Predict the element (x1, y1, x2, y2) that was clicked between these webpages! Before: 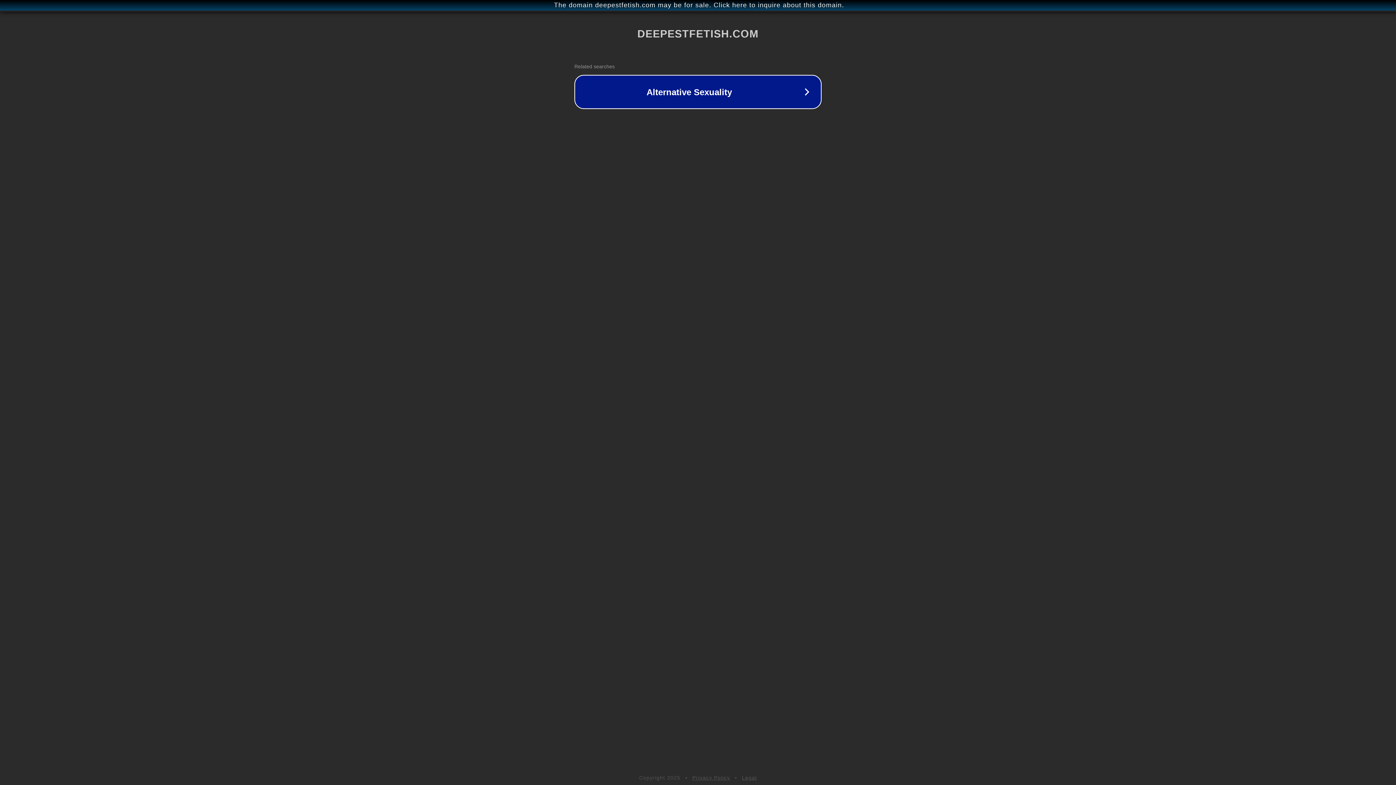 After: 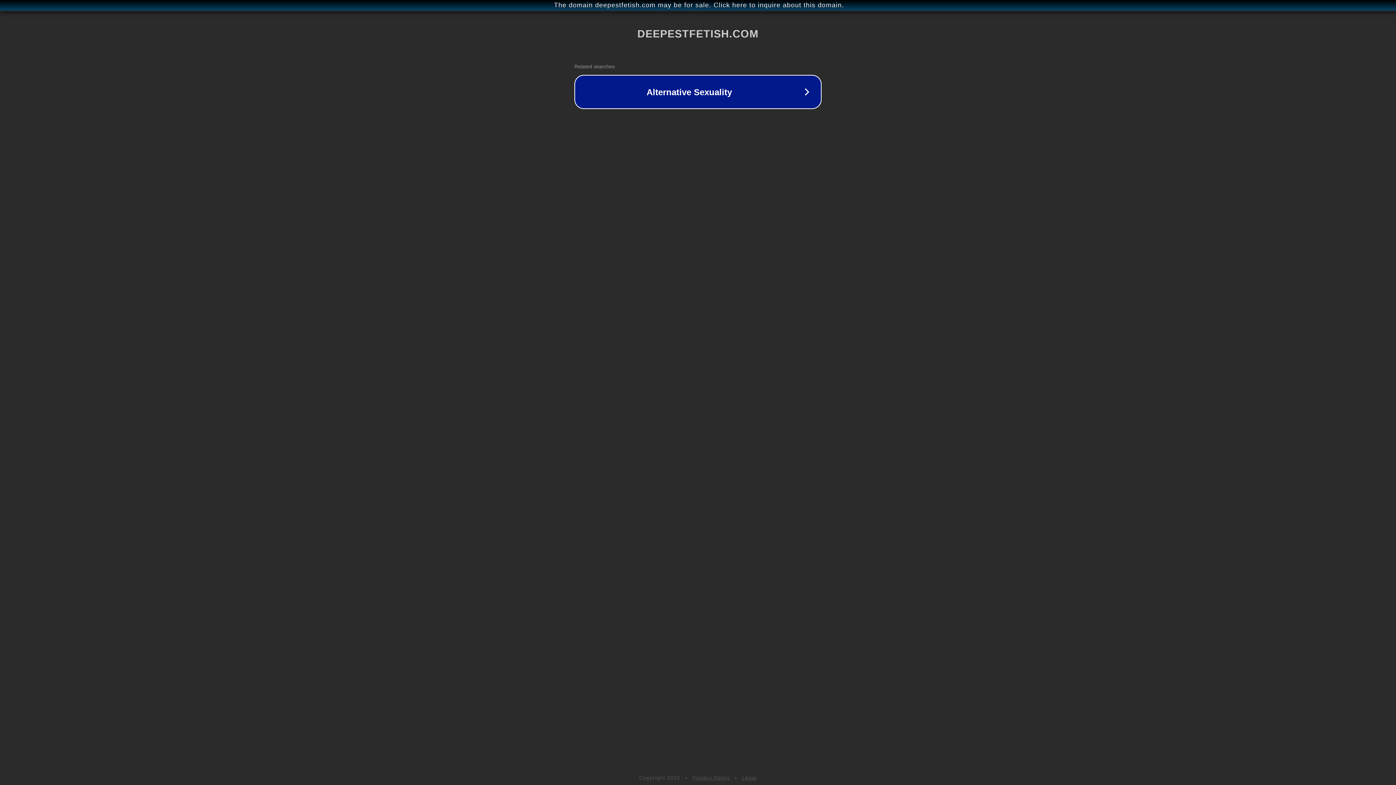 Action: bbox: (742, 775, 757, 781) label: Legal